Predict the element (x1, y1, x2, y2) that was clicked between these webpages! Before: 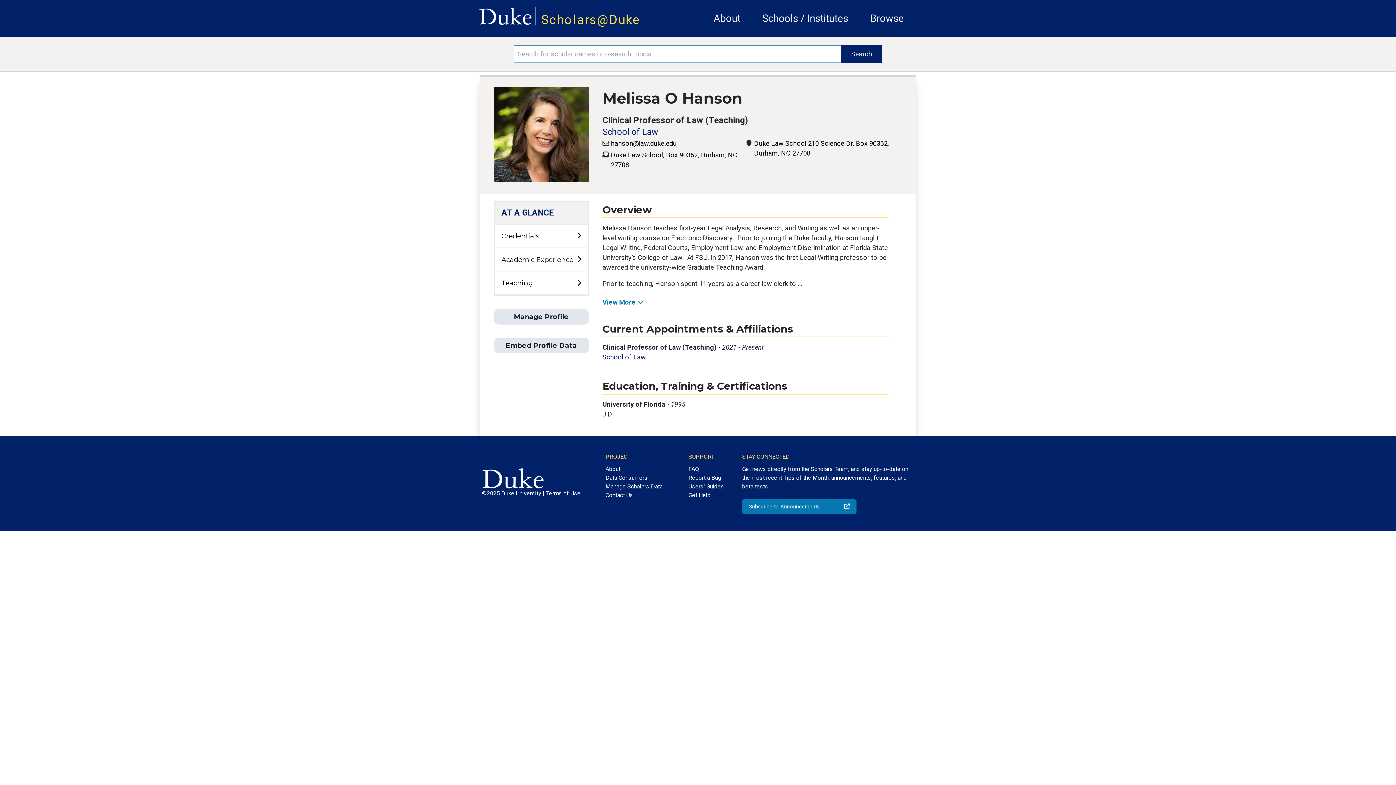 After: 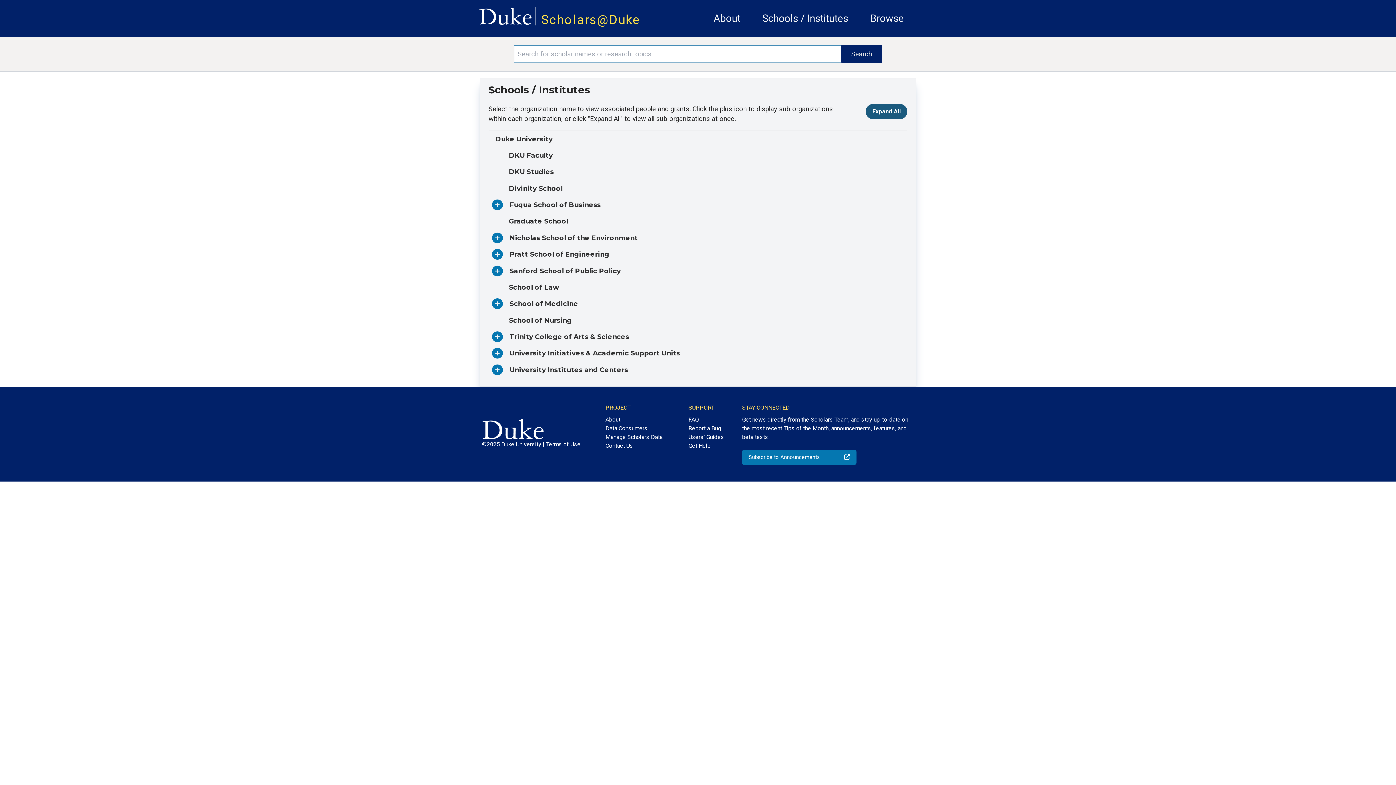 Action: bbox: (762, 12, 848, 24) label: Schools / Institutes